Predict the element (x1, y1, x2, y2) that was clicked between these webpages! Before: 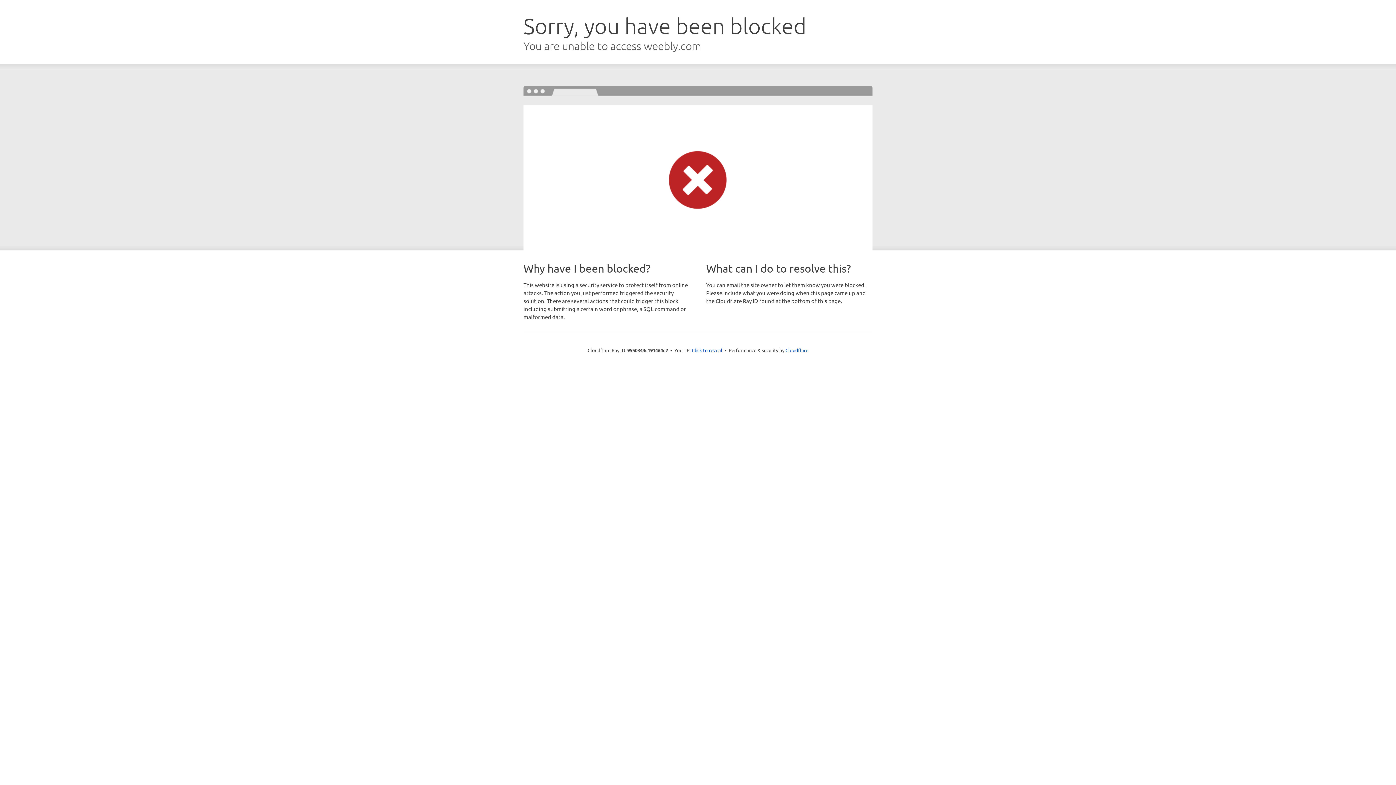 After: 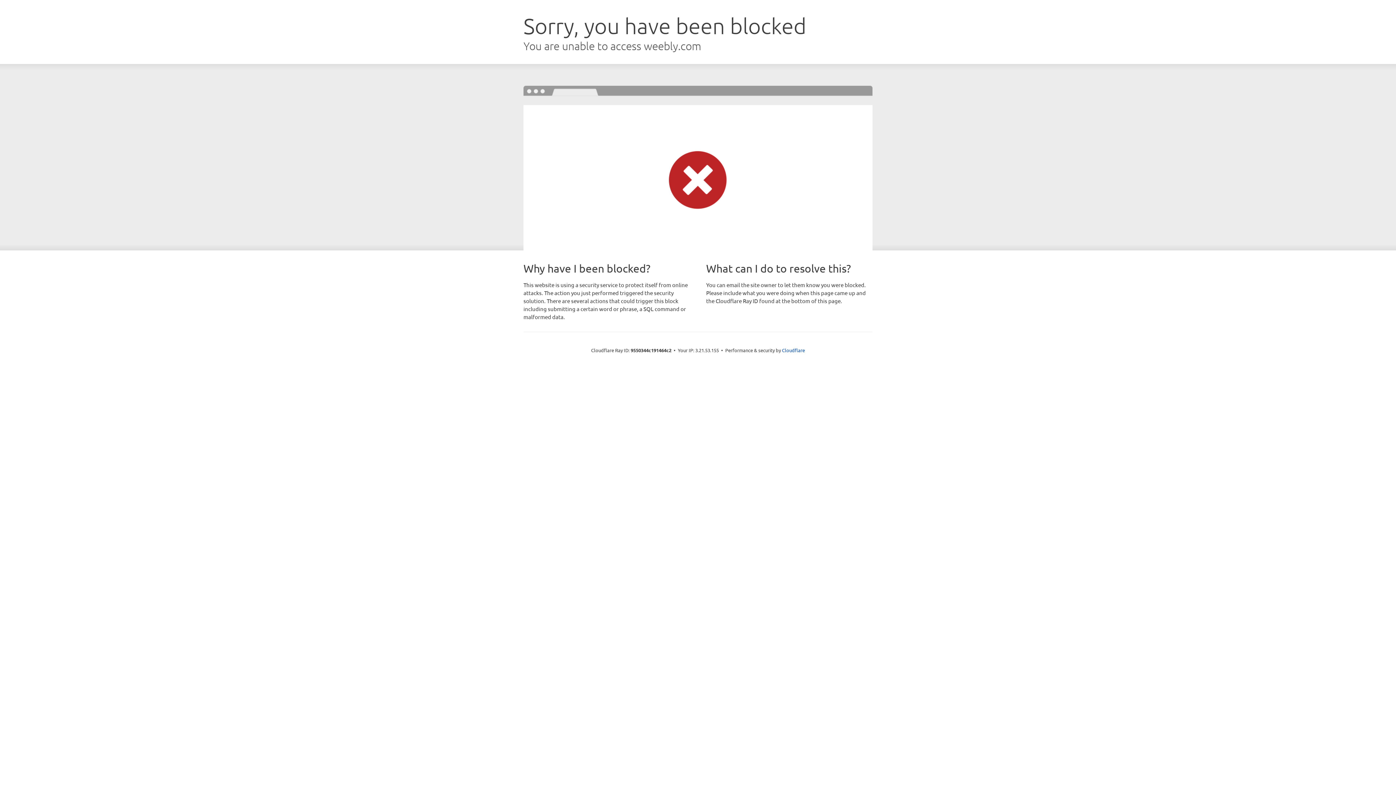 Action: bbox: (692, 346, 722, 353) label: Click to reveal